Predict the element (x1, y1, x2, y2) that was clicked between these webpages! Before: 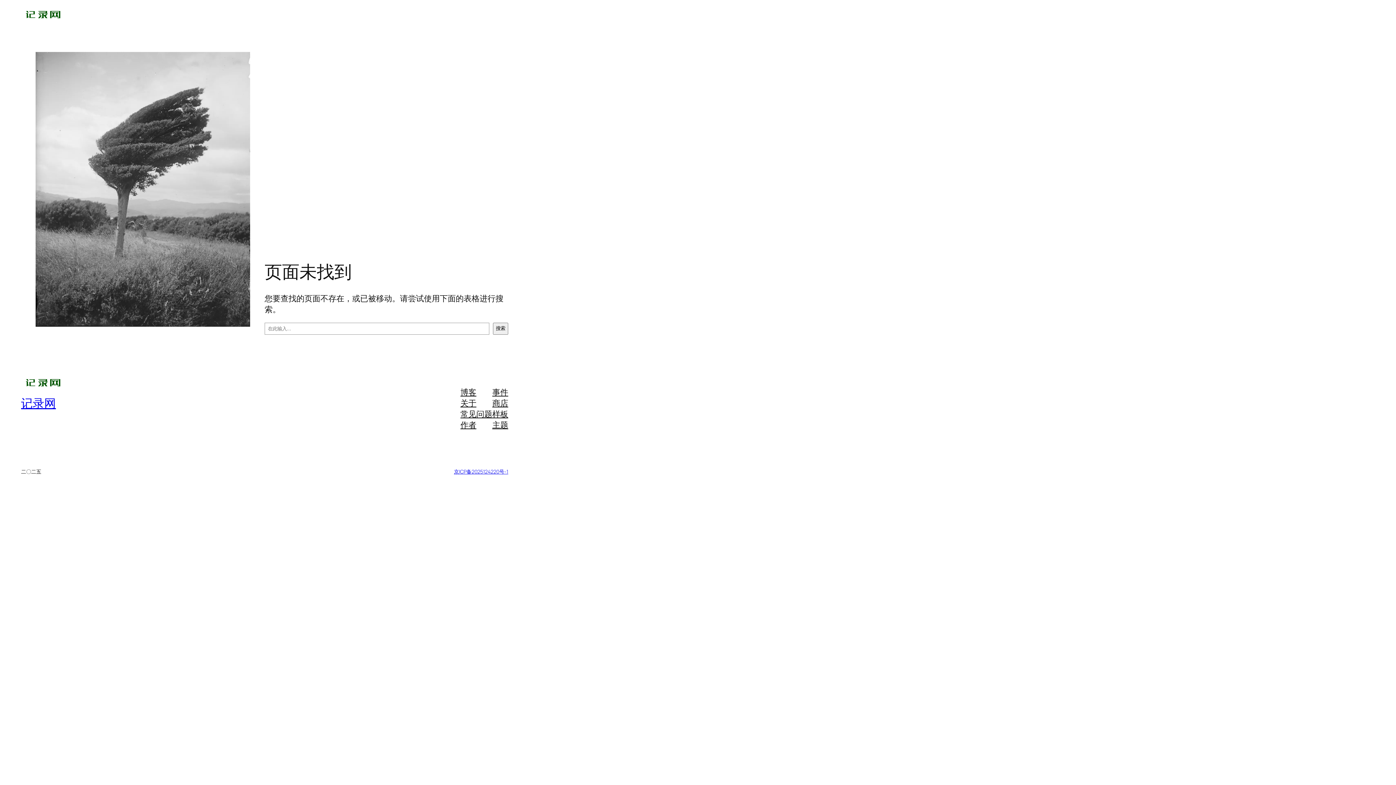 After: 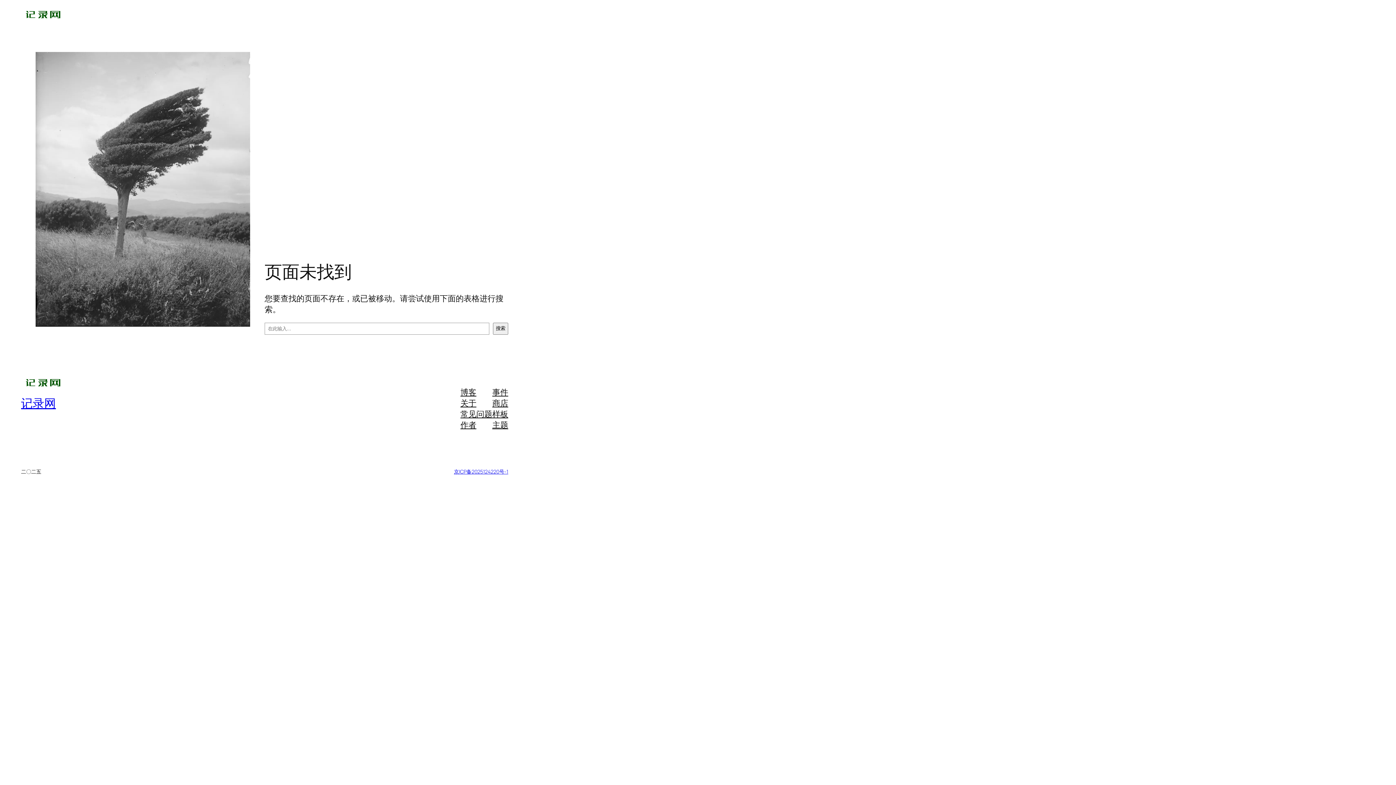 Action: bbox: (492, 408, 508, 419) label: 样板